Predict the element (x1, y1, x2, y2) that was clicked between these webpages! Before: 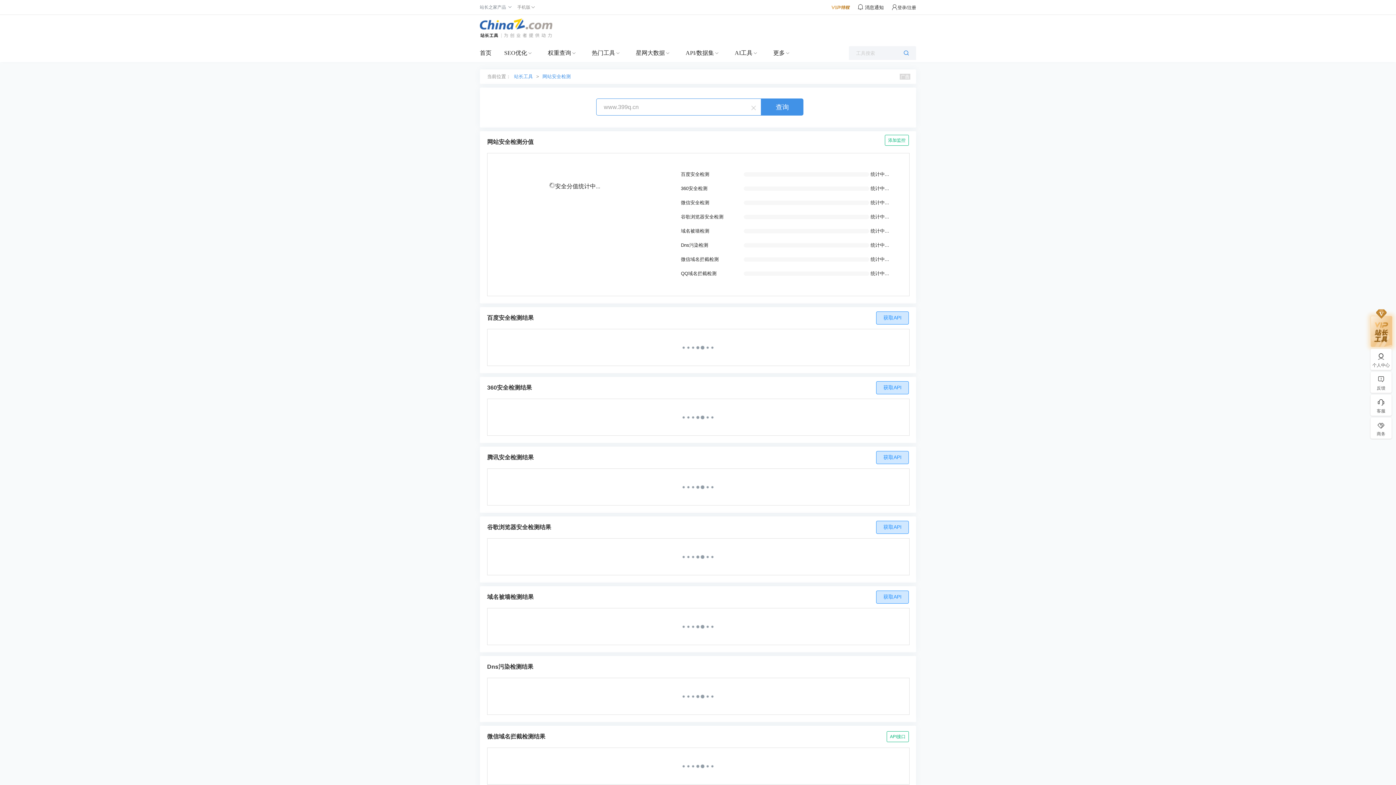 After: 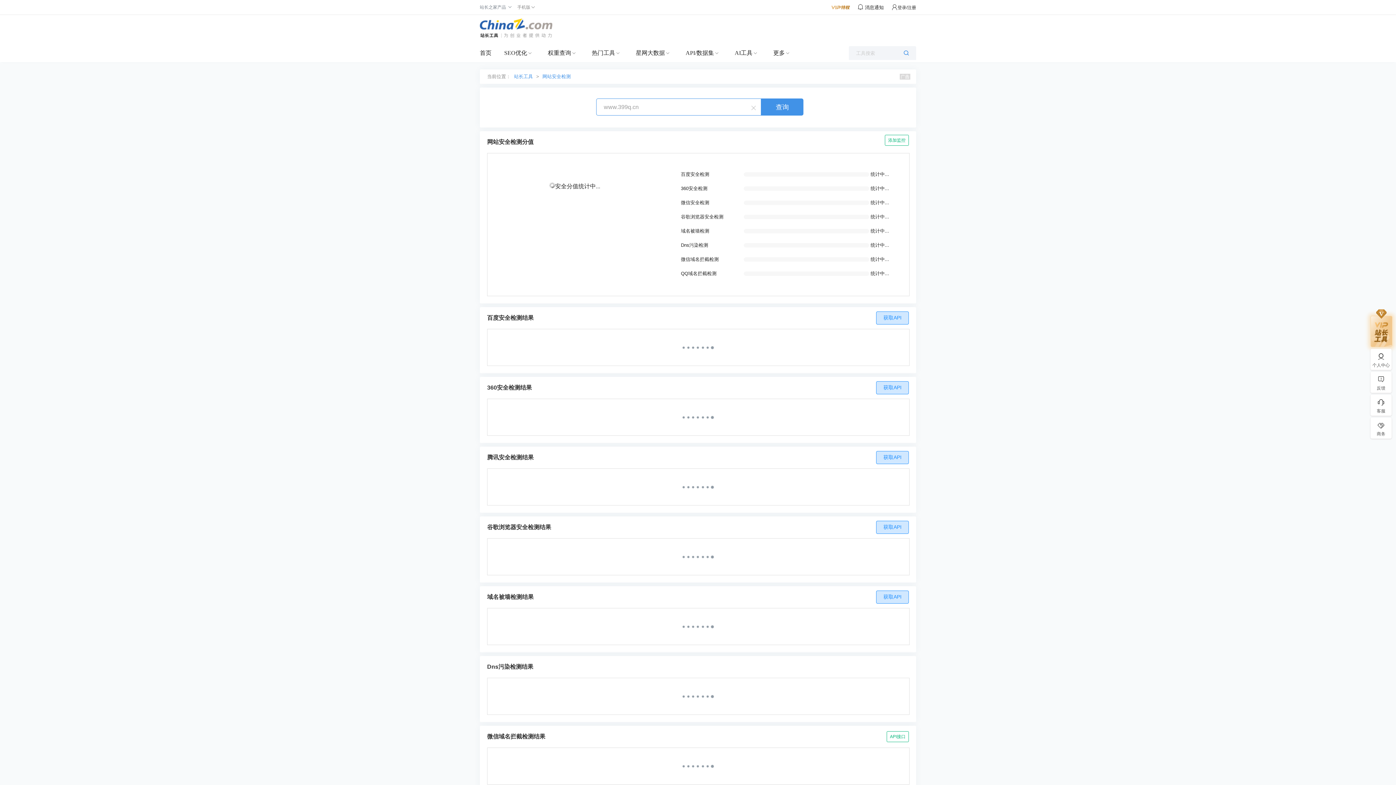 Action: label: 添加监控 bbox: (888, 137, 905, 142)